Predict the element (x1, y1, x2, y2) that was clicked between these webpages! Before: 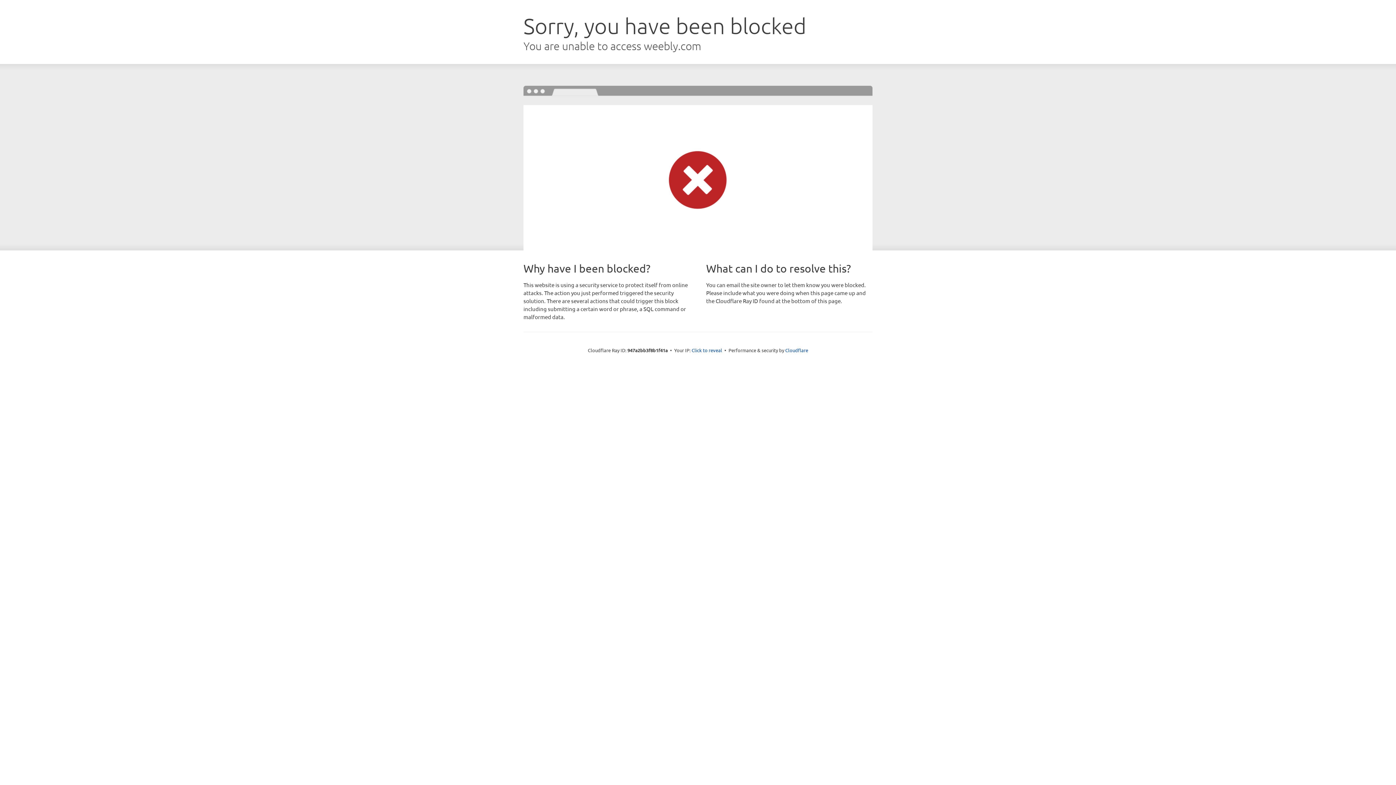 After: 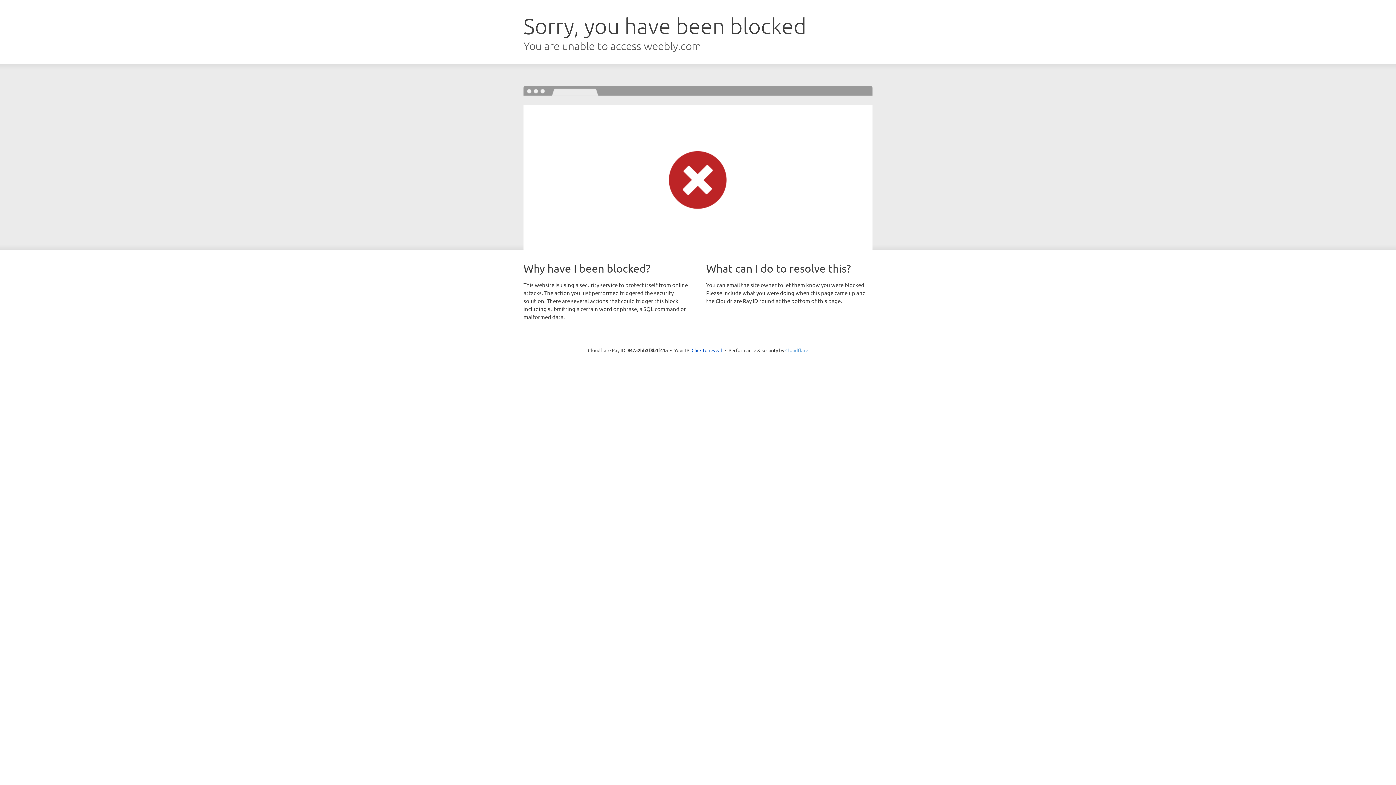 Action: label: Cloudflare bbox: (785, 347, 808, 353)